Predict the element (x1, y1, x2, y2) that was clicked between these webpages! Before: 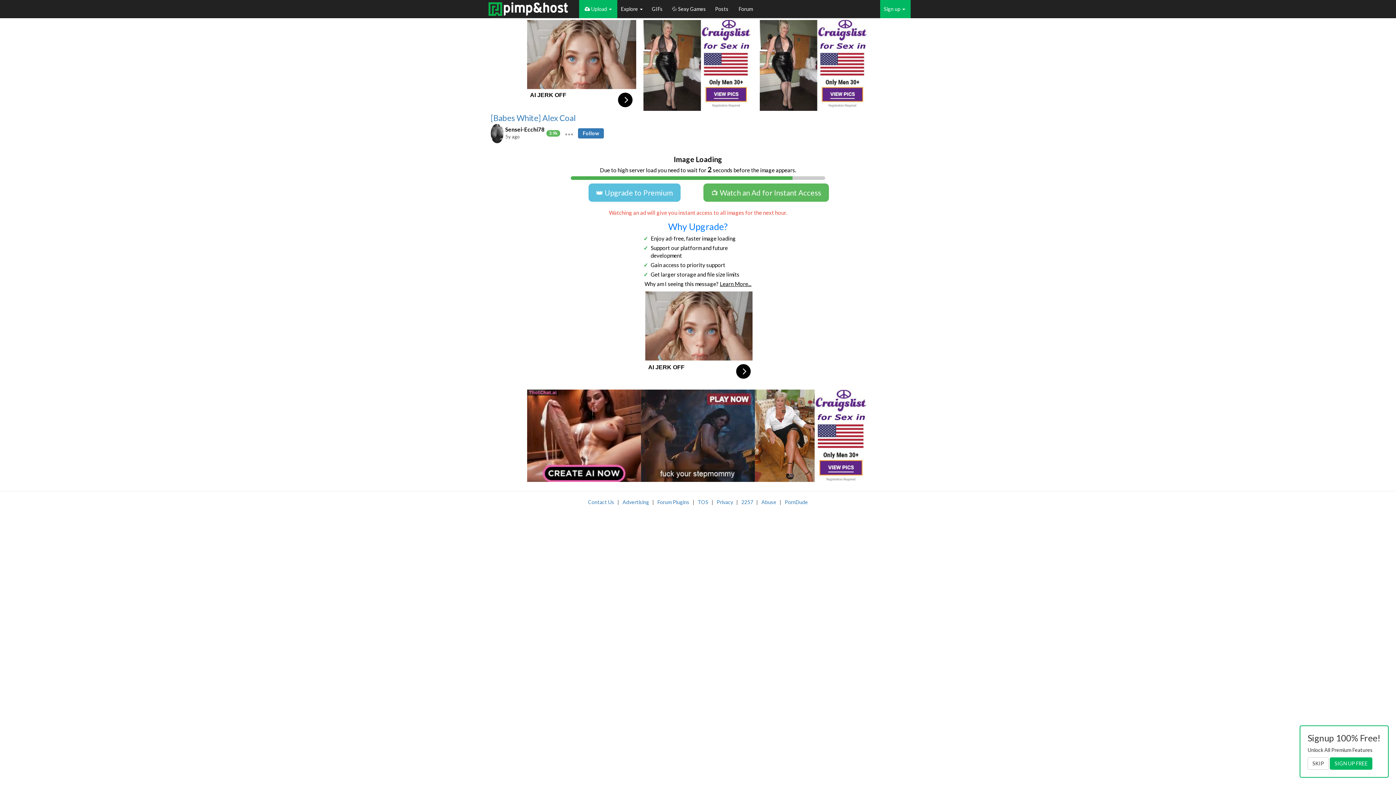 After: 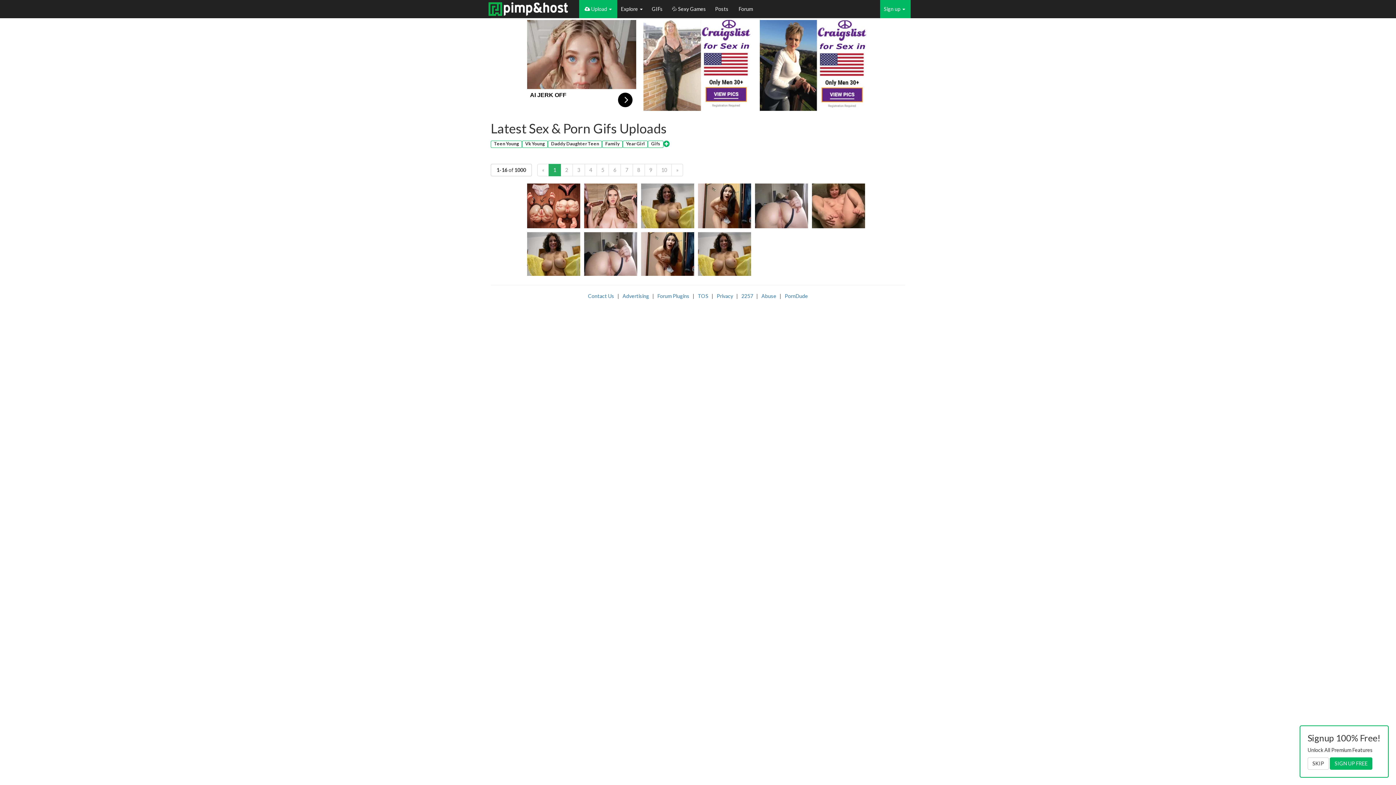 Action: label: GIFs bbox: (648, 0, 668, 18)